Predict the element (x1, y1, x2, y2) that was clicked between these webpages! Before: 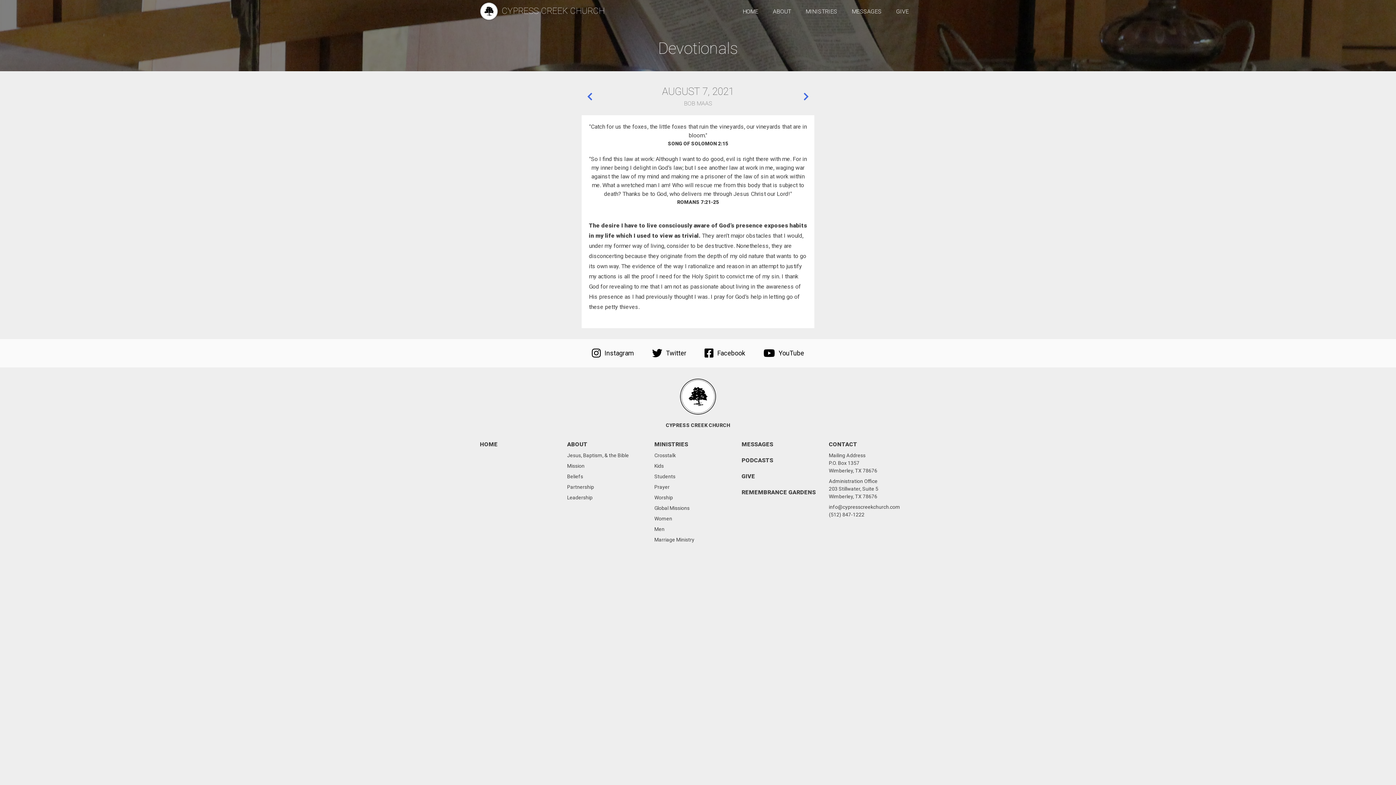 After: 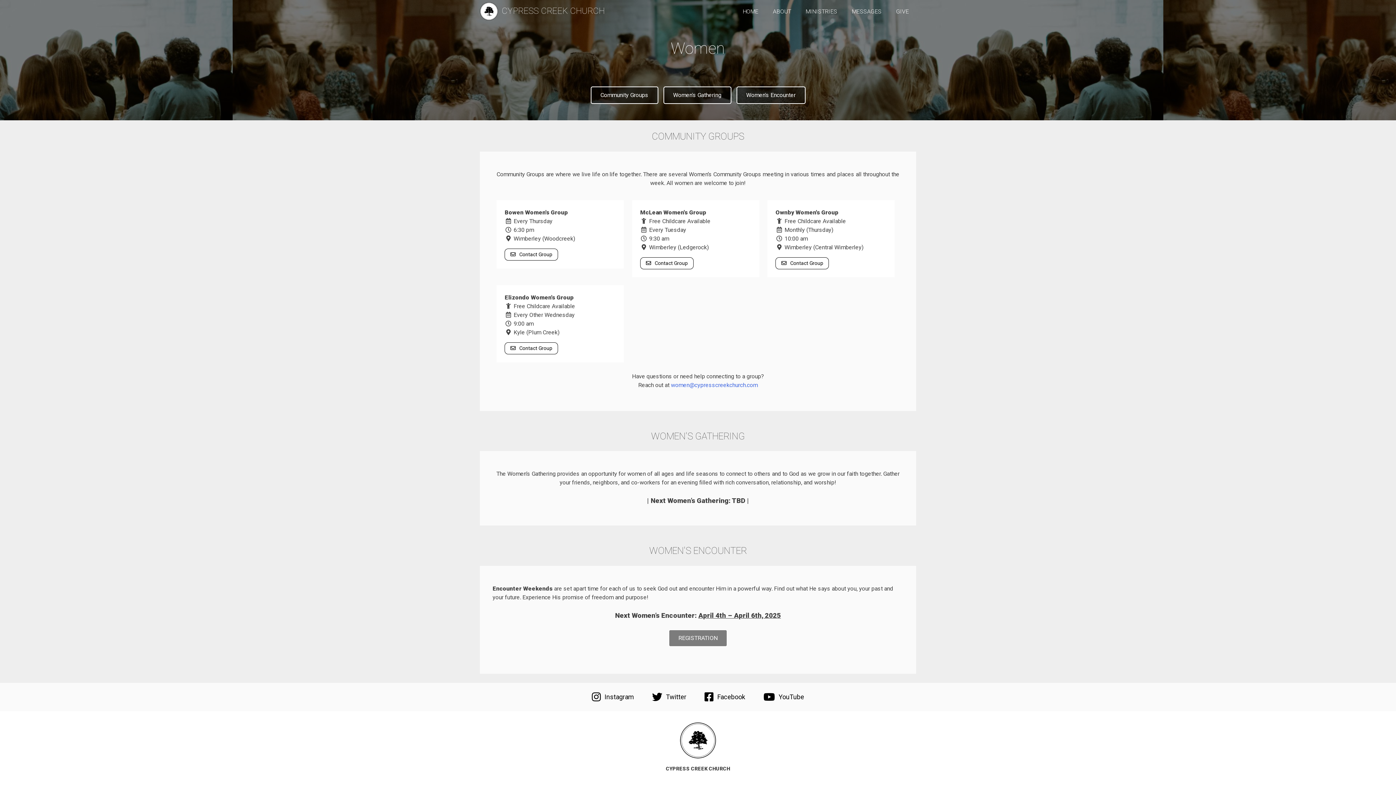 Action: label: Women bbox: (654, 515, 672, 521)